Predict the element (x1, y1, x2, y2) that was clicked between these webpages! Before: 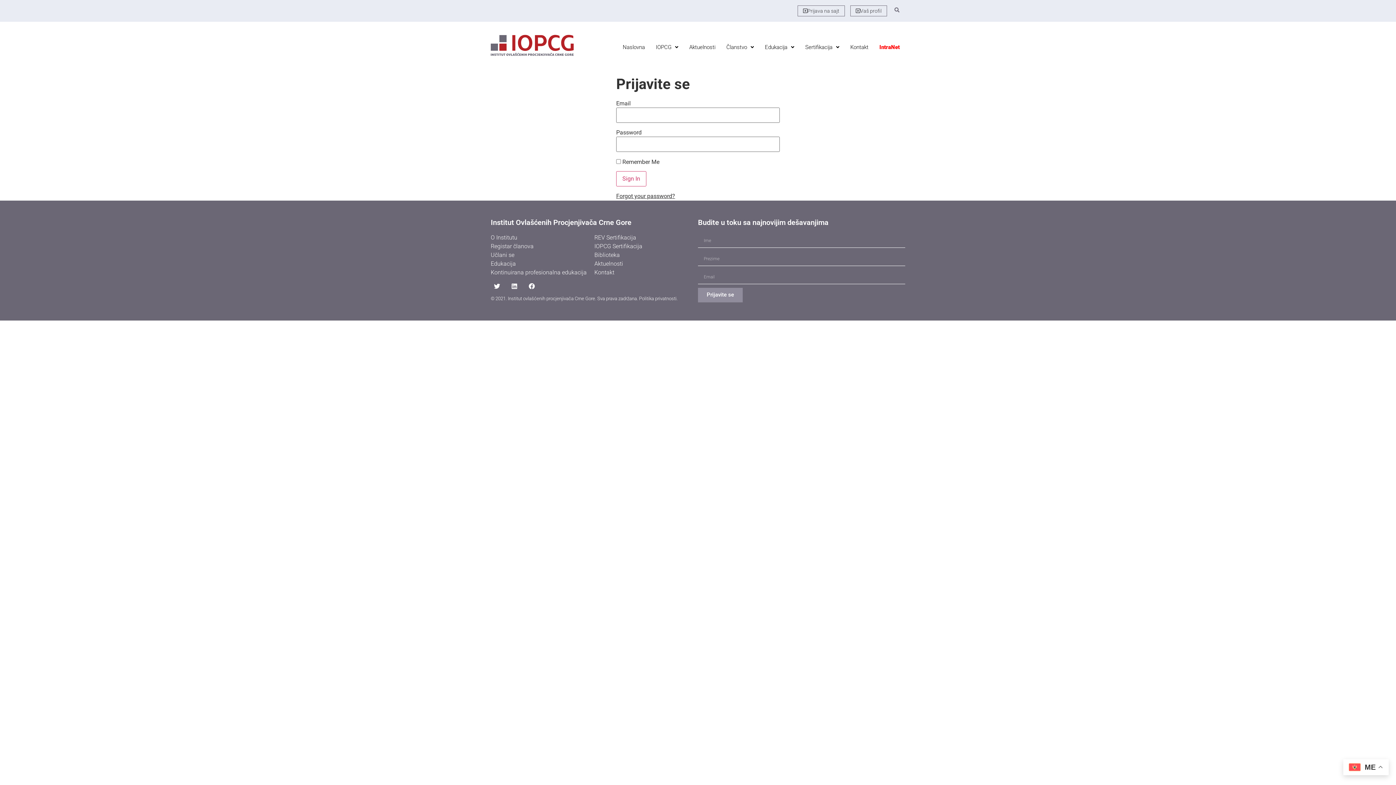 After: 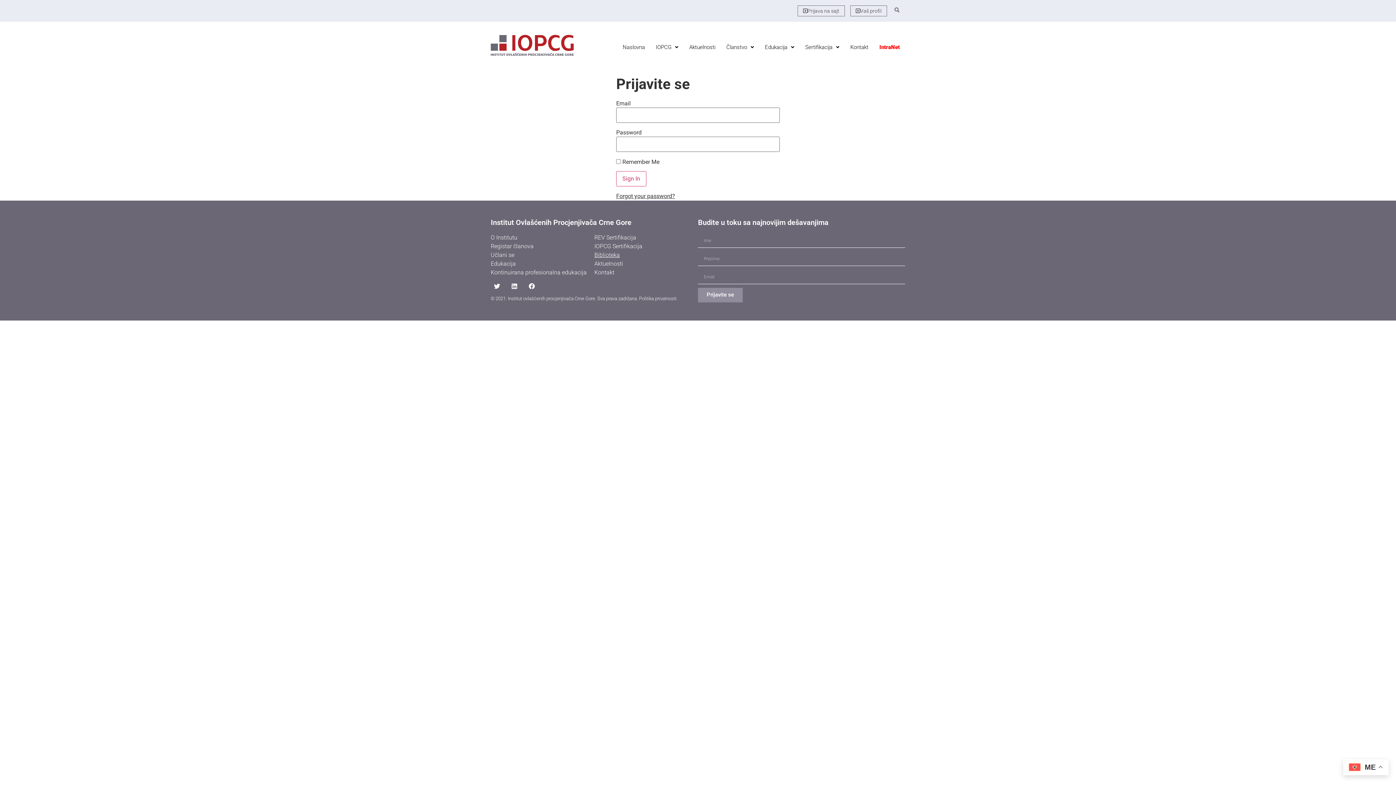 Action: label: Biblioteka bbox: (594, 251, 620, 258)